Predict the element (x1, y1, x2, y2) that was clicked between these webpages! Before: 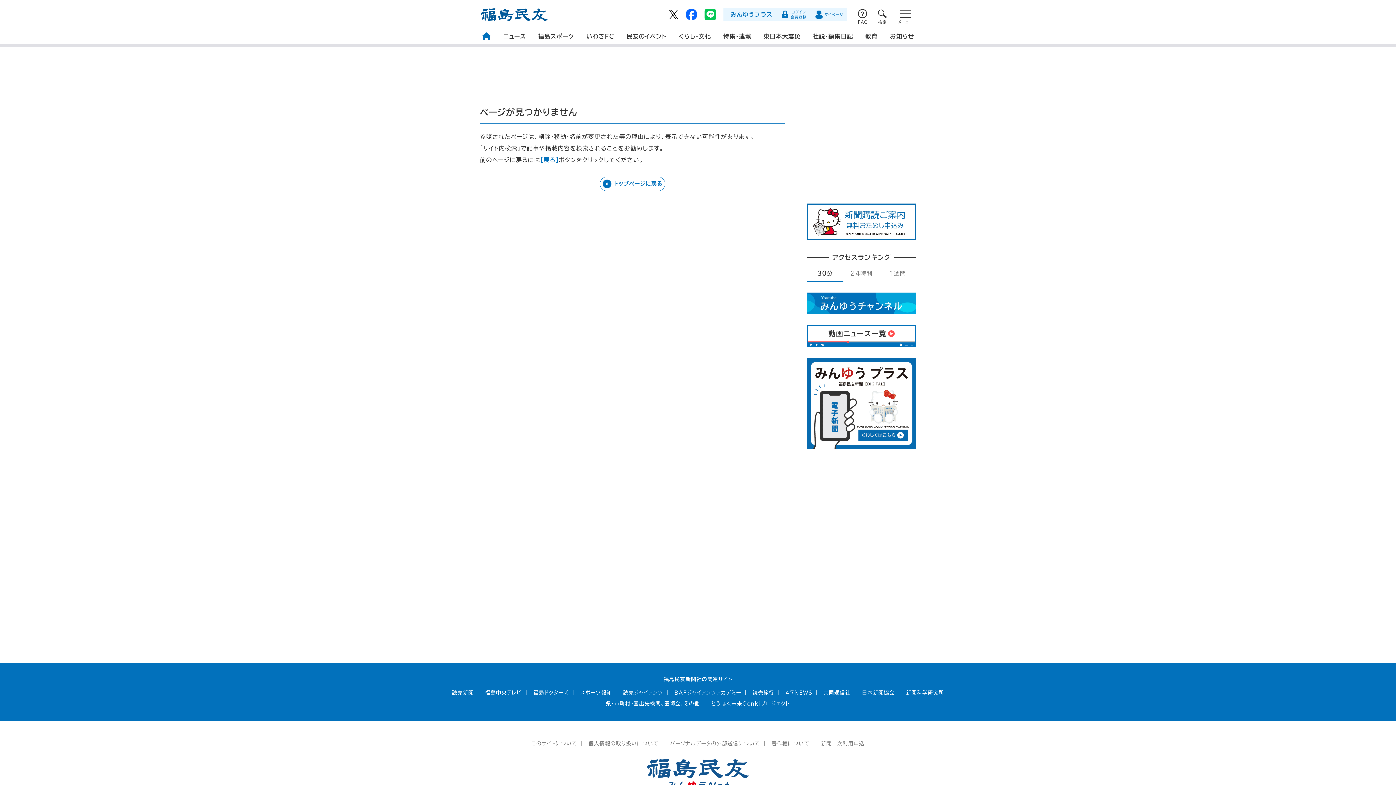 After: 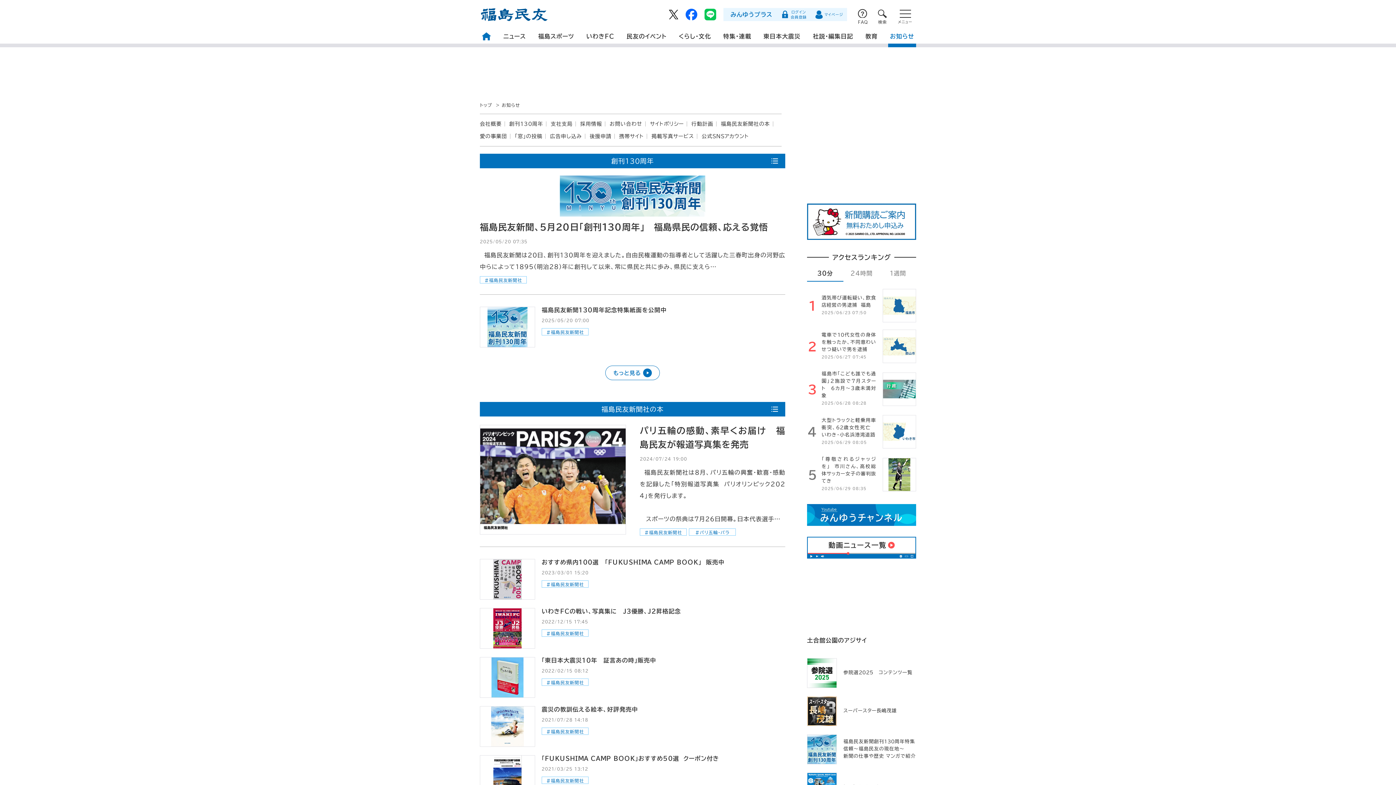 Action: bbox: (888, 29, 916, 47) label: お知らせ